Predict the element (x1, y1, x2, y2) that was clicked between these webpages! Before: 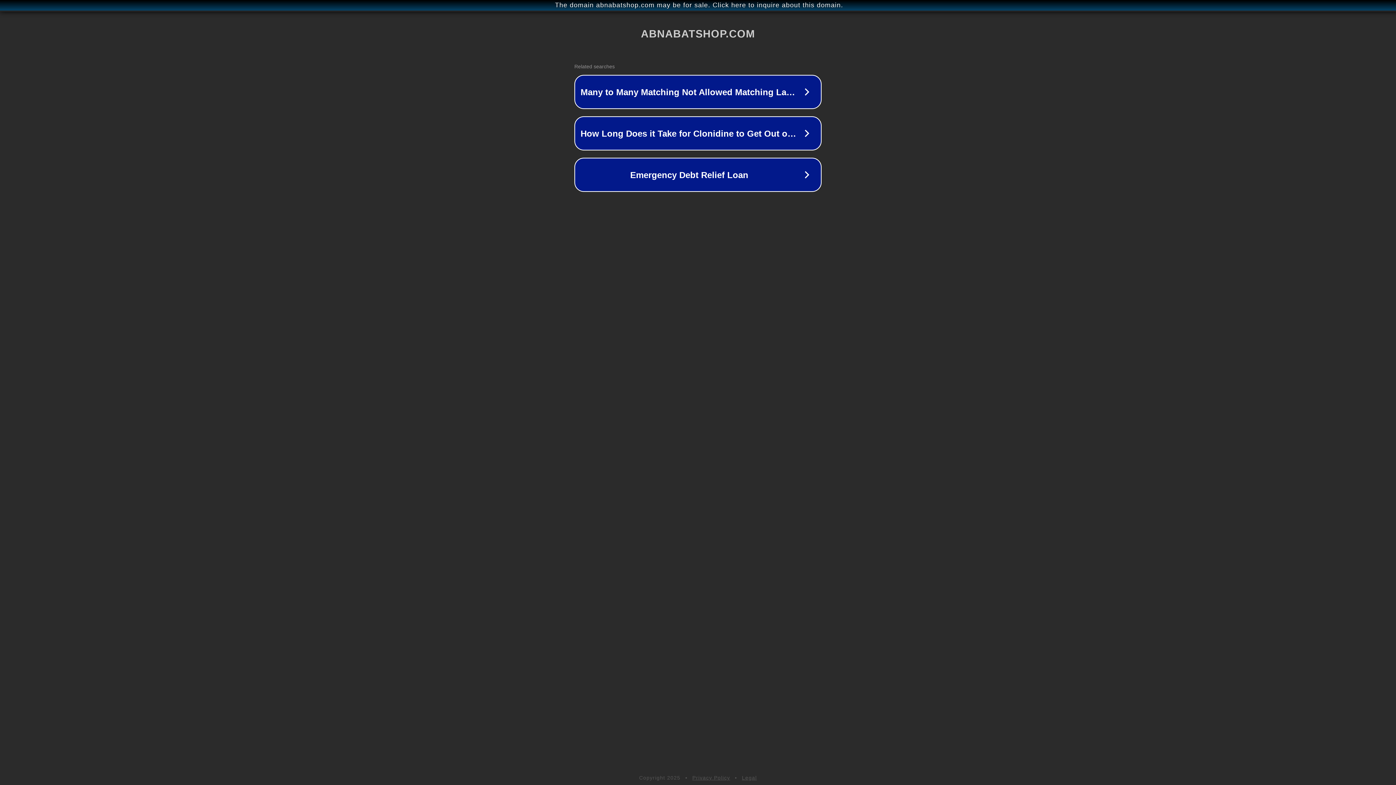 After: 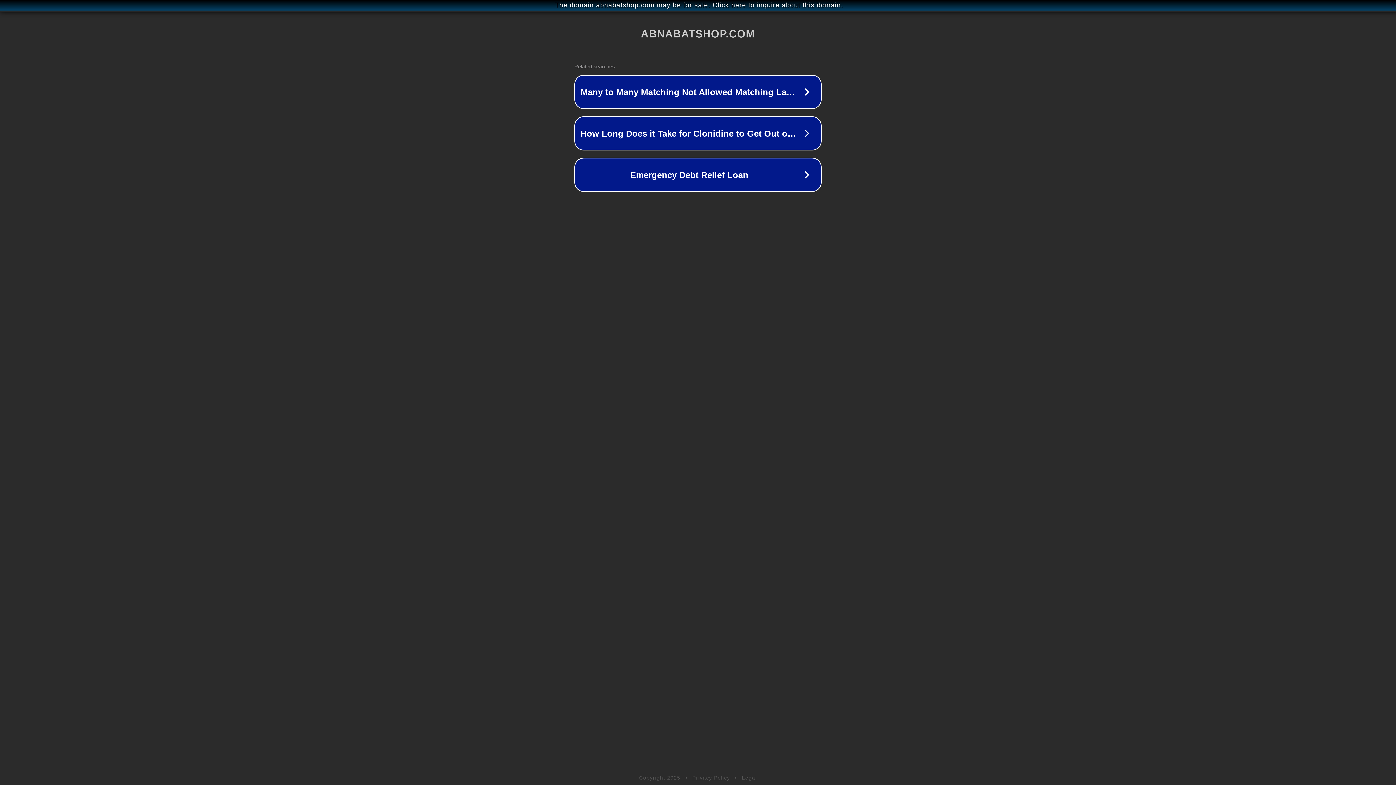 Action: label: Legal bbox: (742, 775, 757, 781)